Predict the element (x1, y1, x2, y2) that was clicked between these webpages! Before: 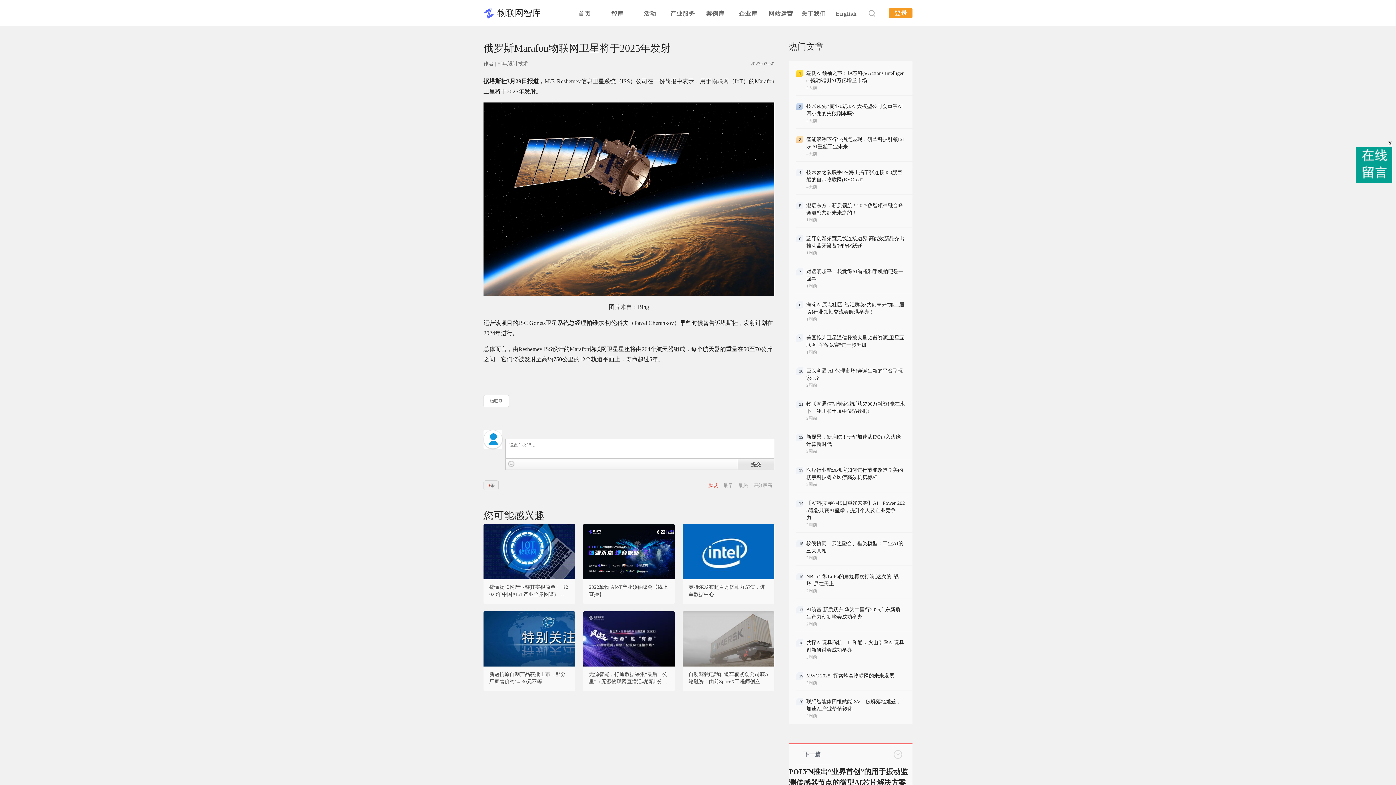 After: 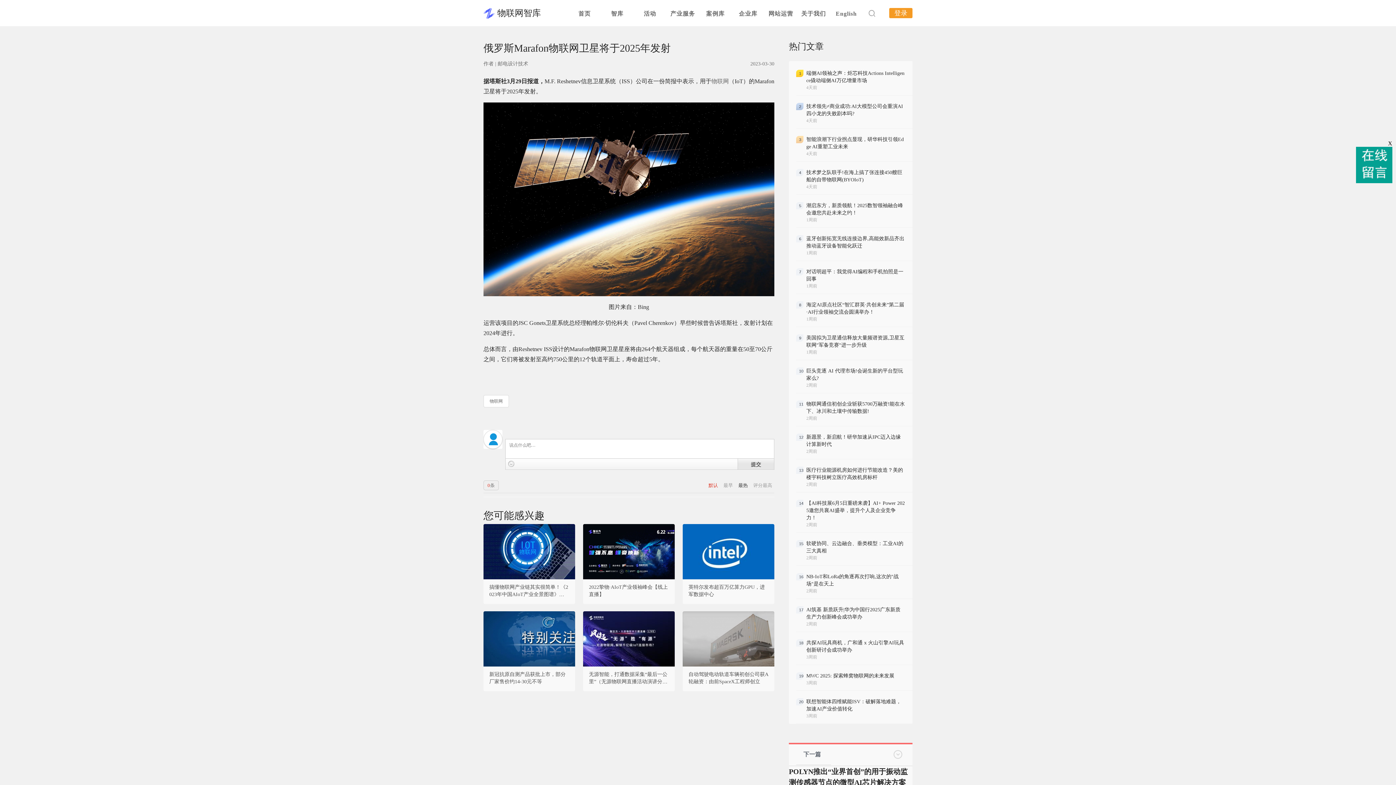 Action: bbox: (737, 483, 750, 488) label: 最热 